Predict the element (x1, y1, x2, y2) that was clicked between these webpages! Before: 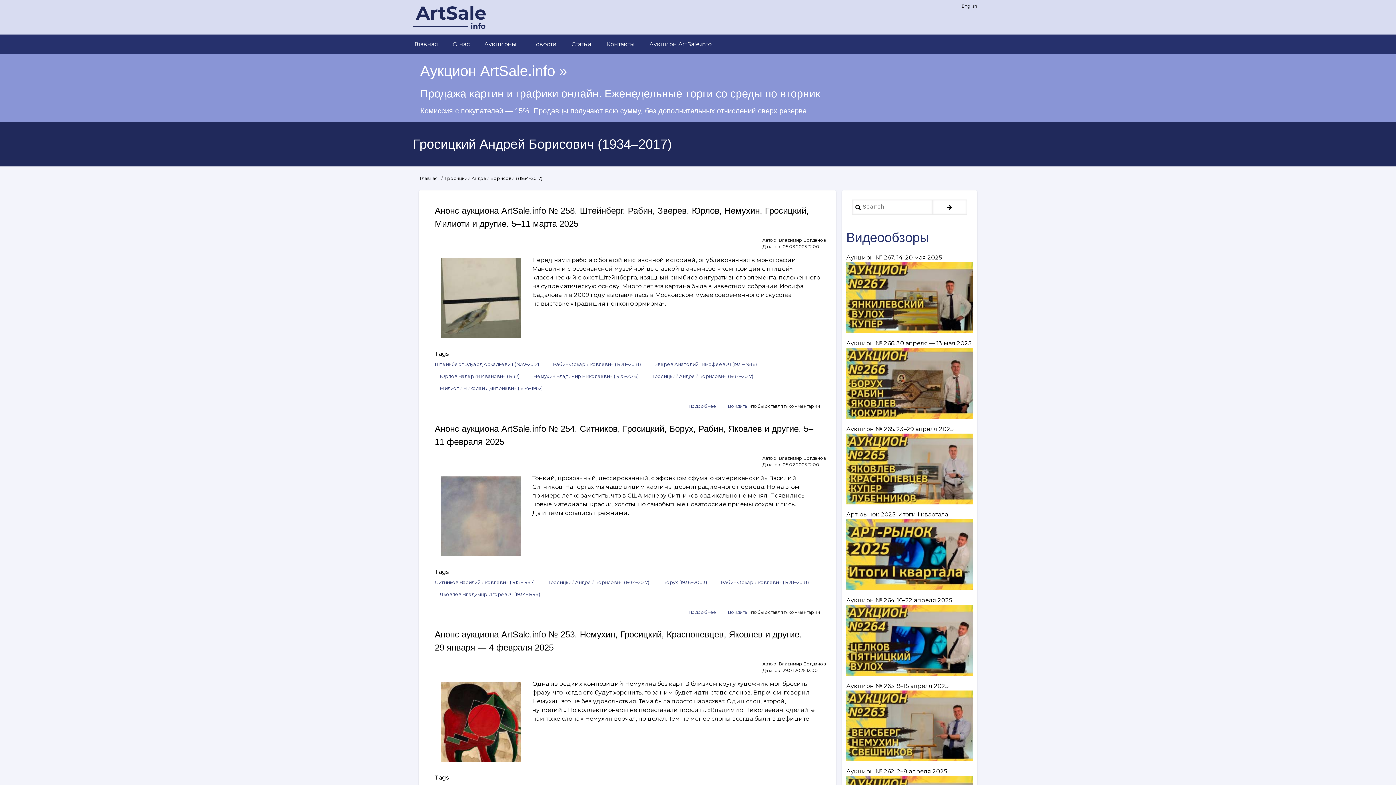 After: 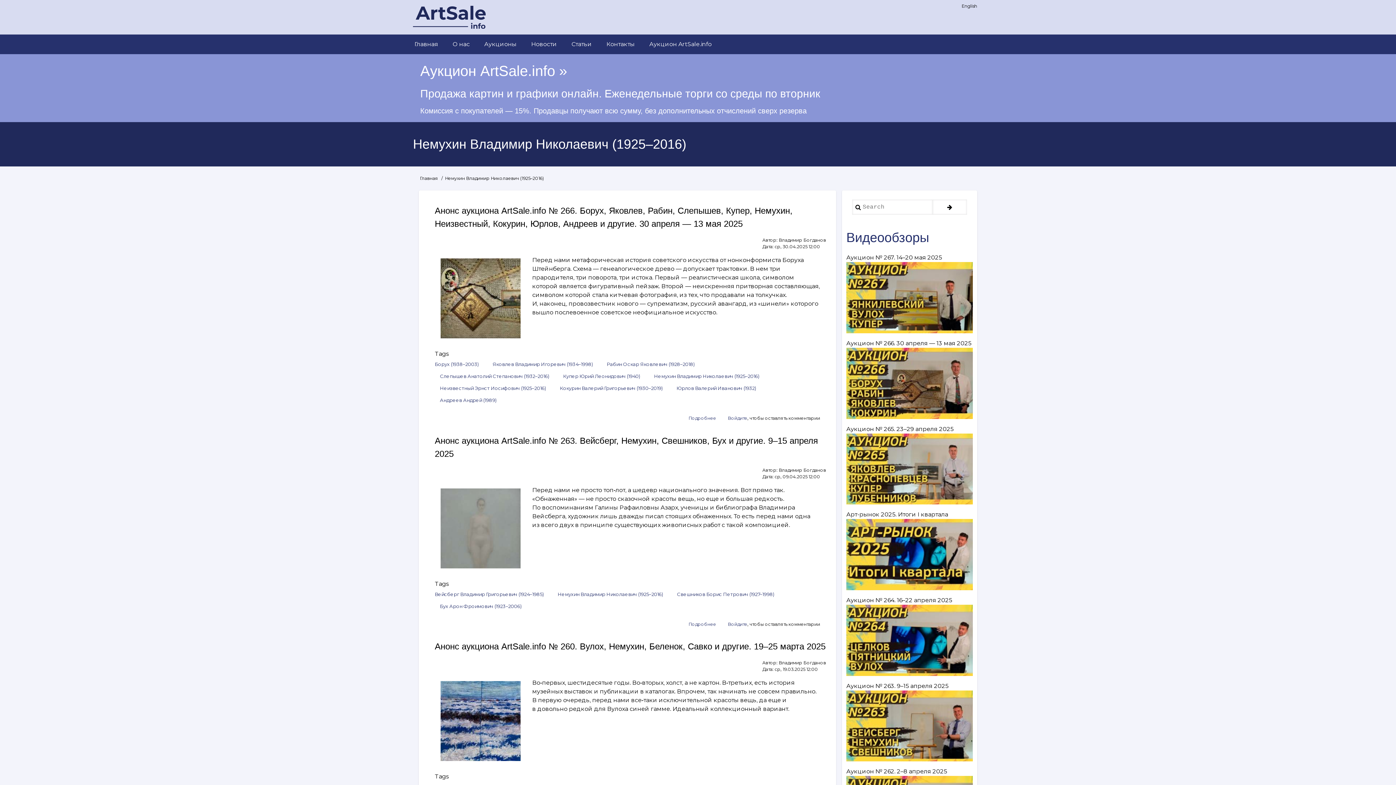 Action: label: Немухин Владимир Николаевич (1925–2016) bbox: (528, 370, 644, 382)